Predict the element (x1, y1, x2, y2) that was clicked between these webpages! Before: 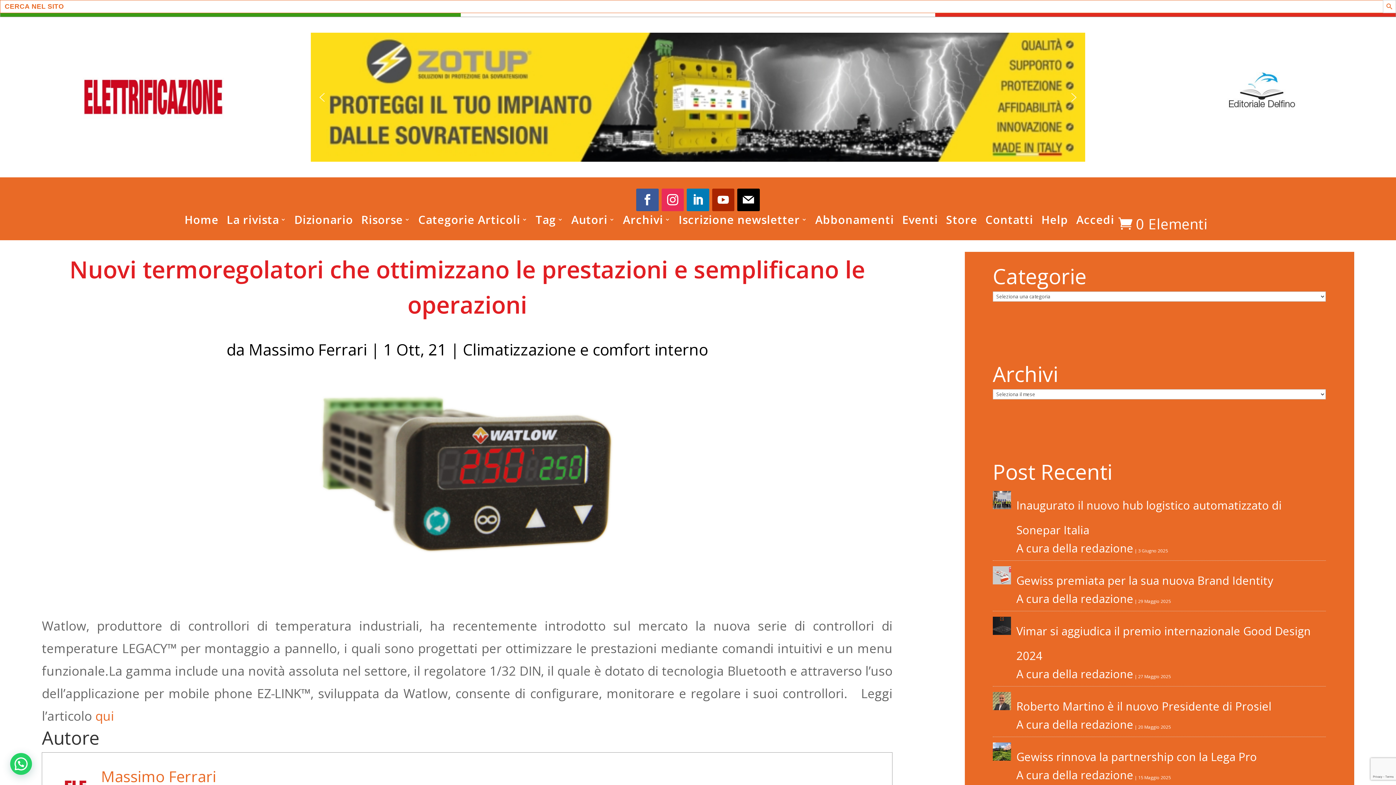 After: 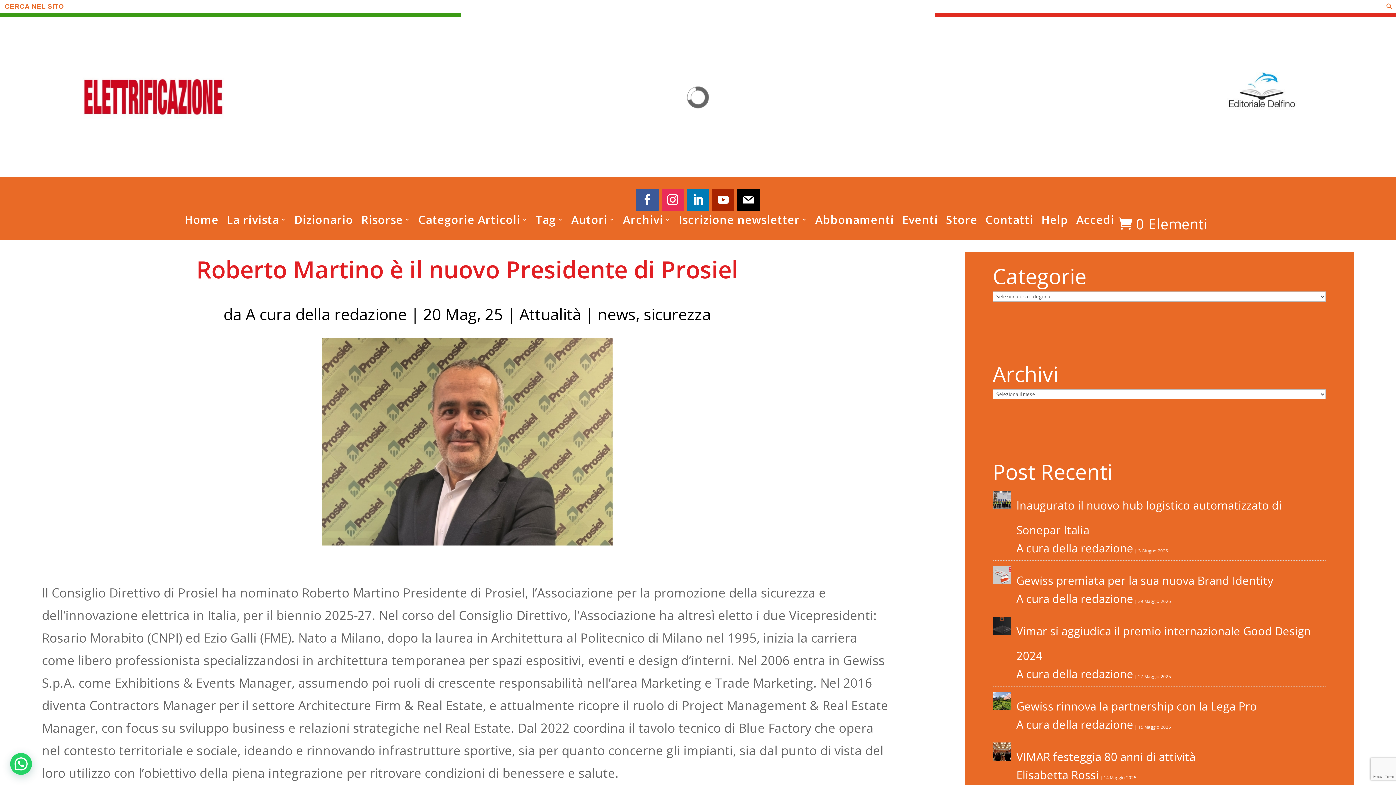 Action: label: Roberto Martino è il nuovo Presidente di Prosiel bbox: (1016, 698, 1271, 714)